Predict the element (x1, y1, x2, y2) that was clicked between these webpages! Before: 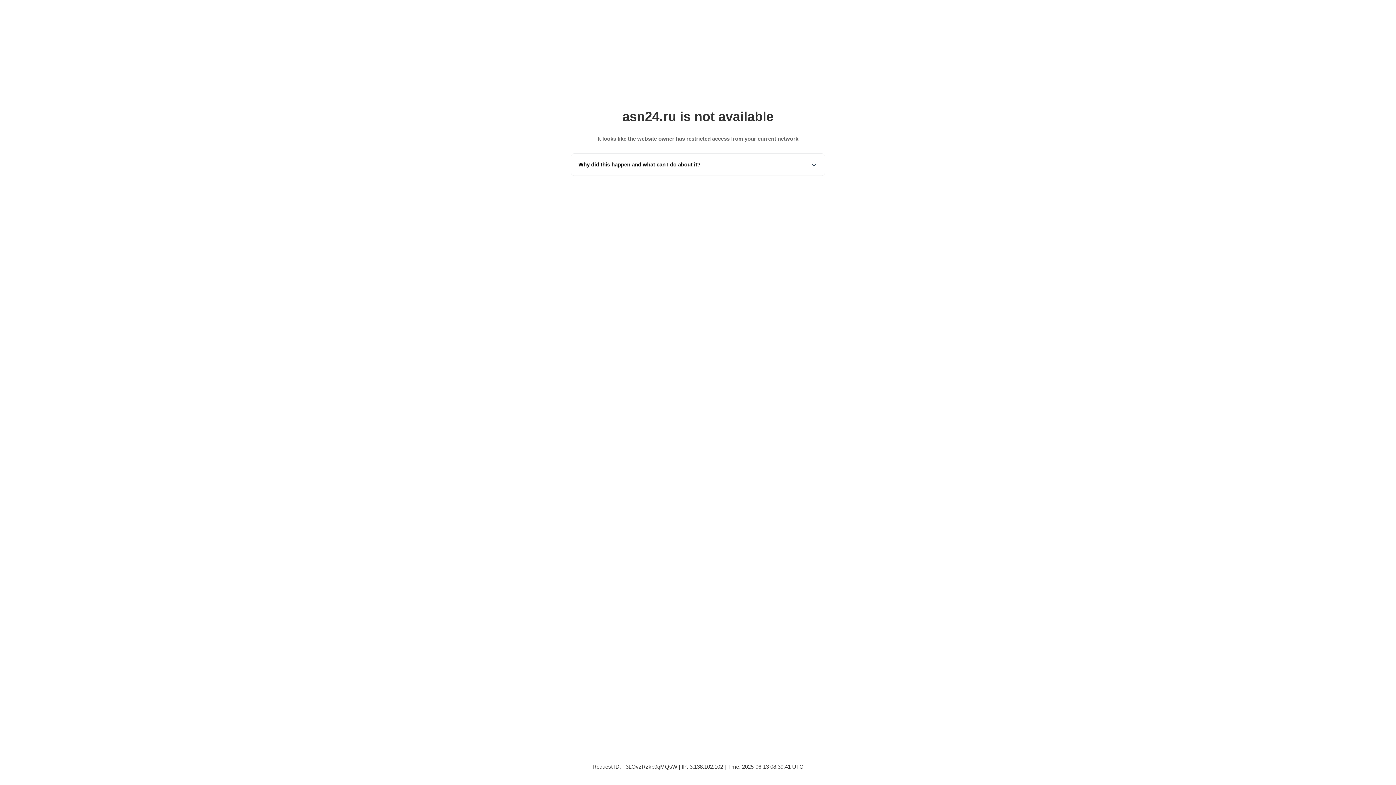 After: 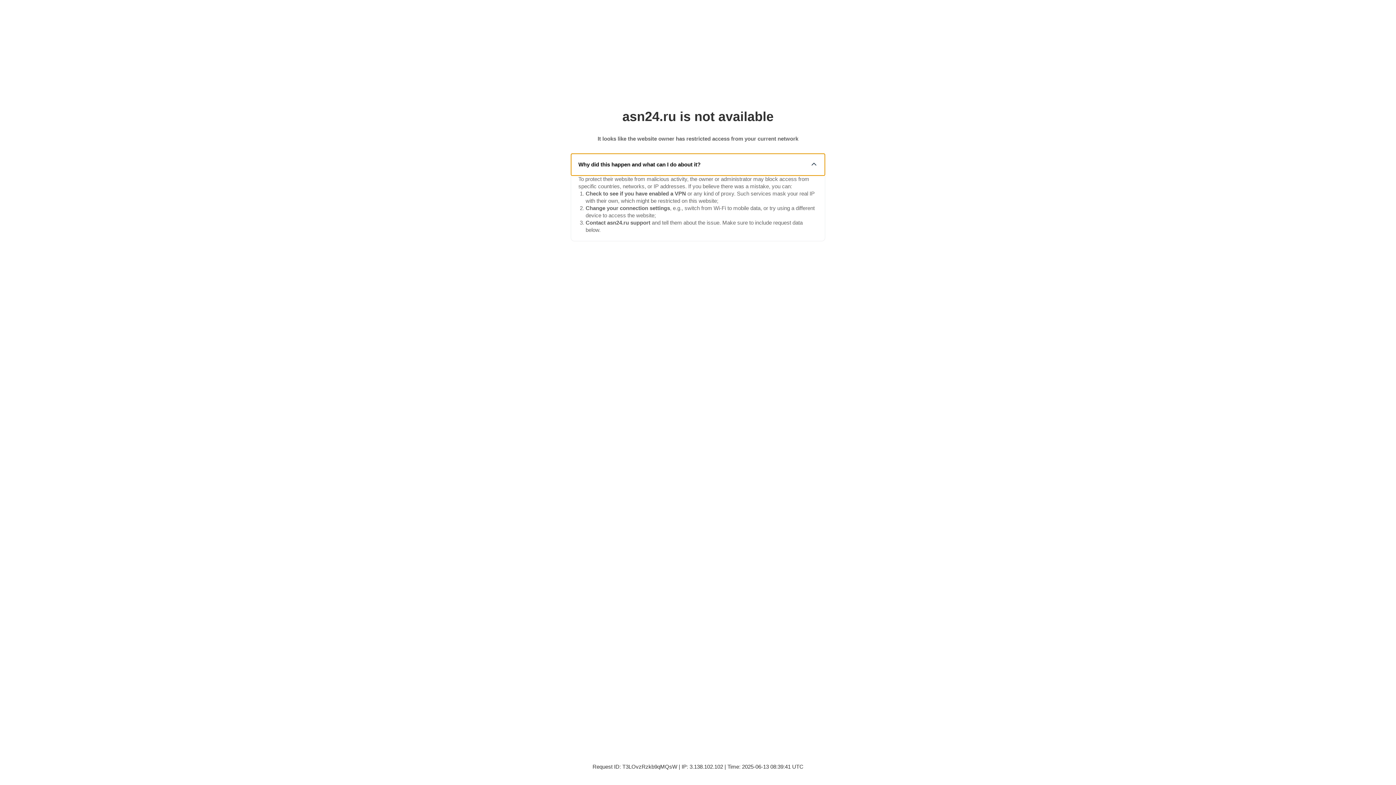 Action: label: Why did this happen and what can I do about it? bbox: (571, 153, 825, 175)